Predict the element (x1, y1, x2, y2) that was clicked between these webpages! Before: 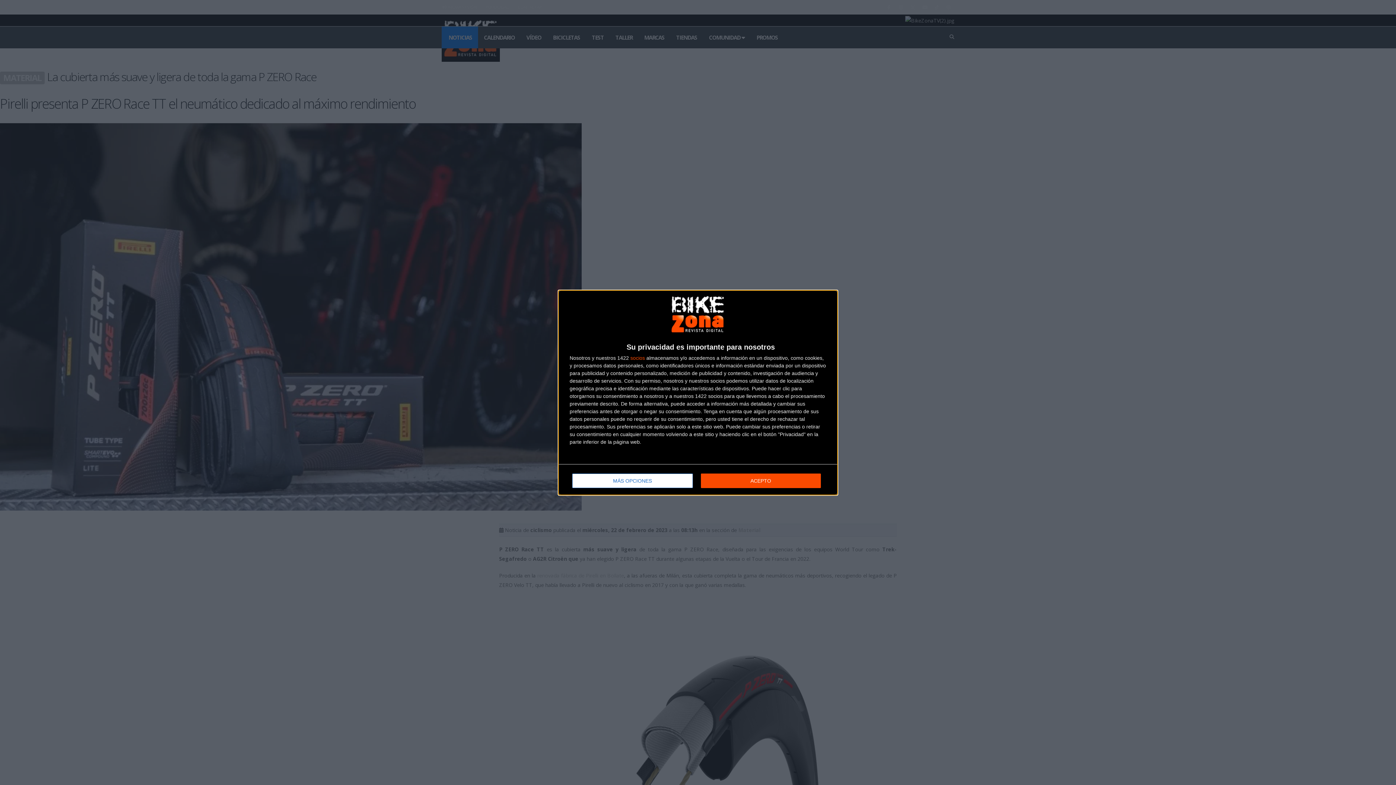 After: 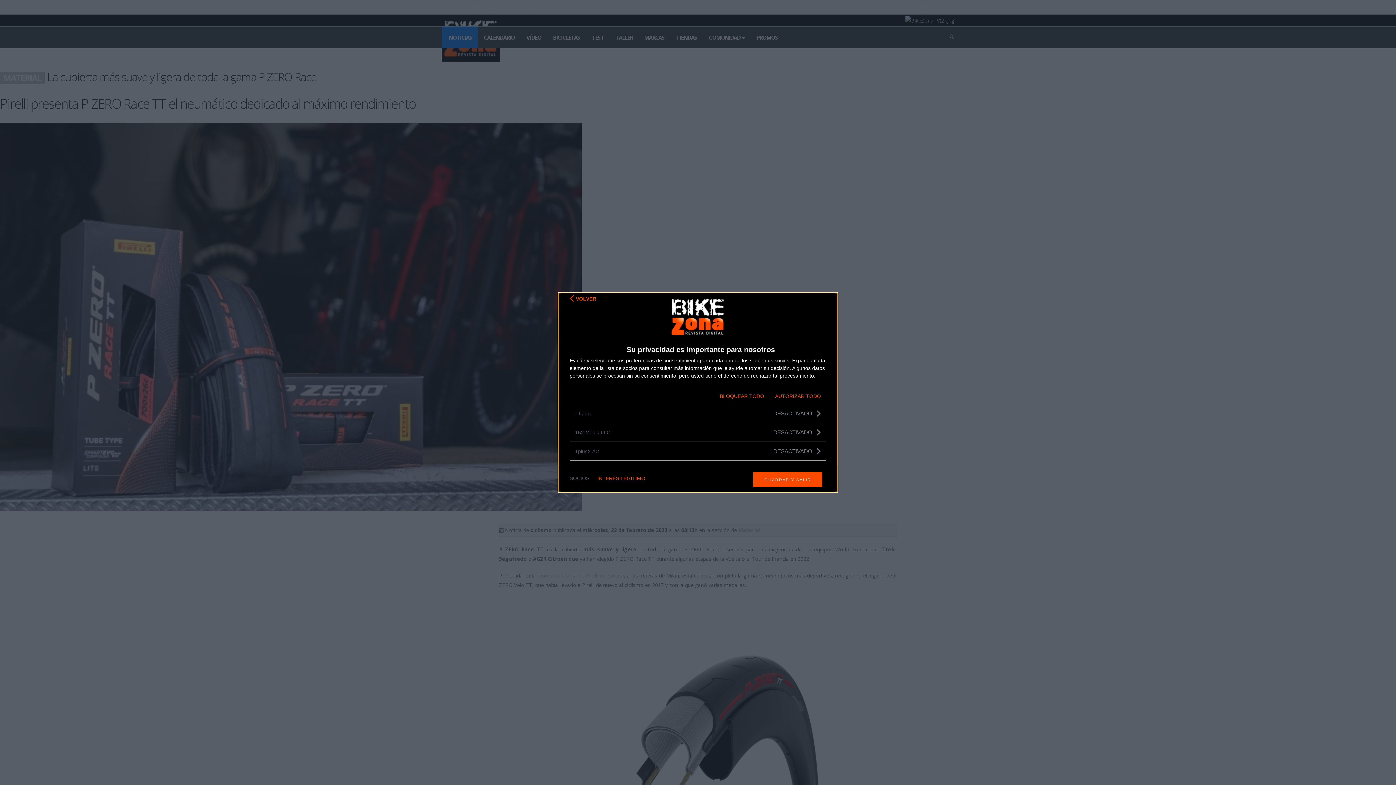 Action: label: socios bbox: (630, 355, 645, 360)